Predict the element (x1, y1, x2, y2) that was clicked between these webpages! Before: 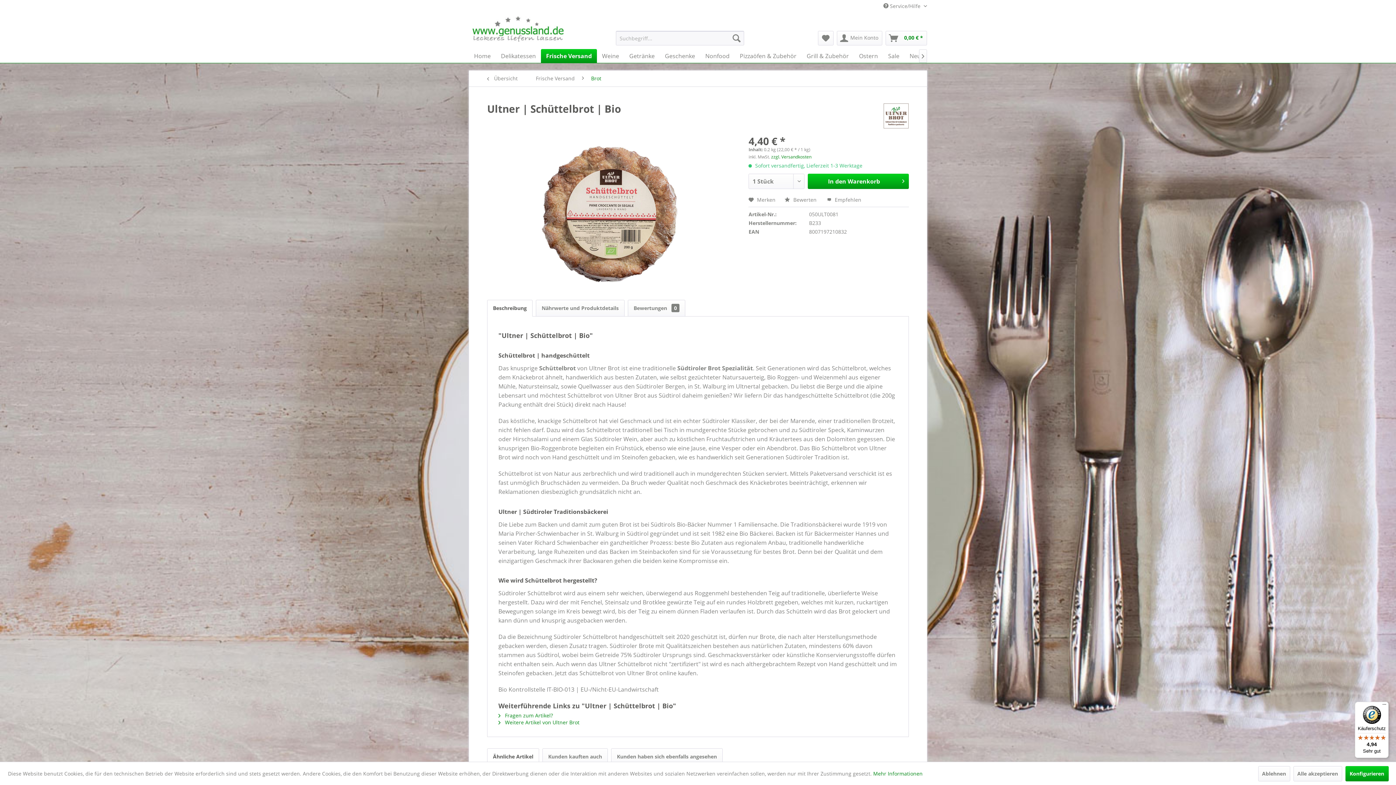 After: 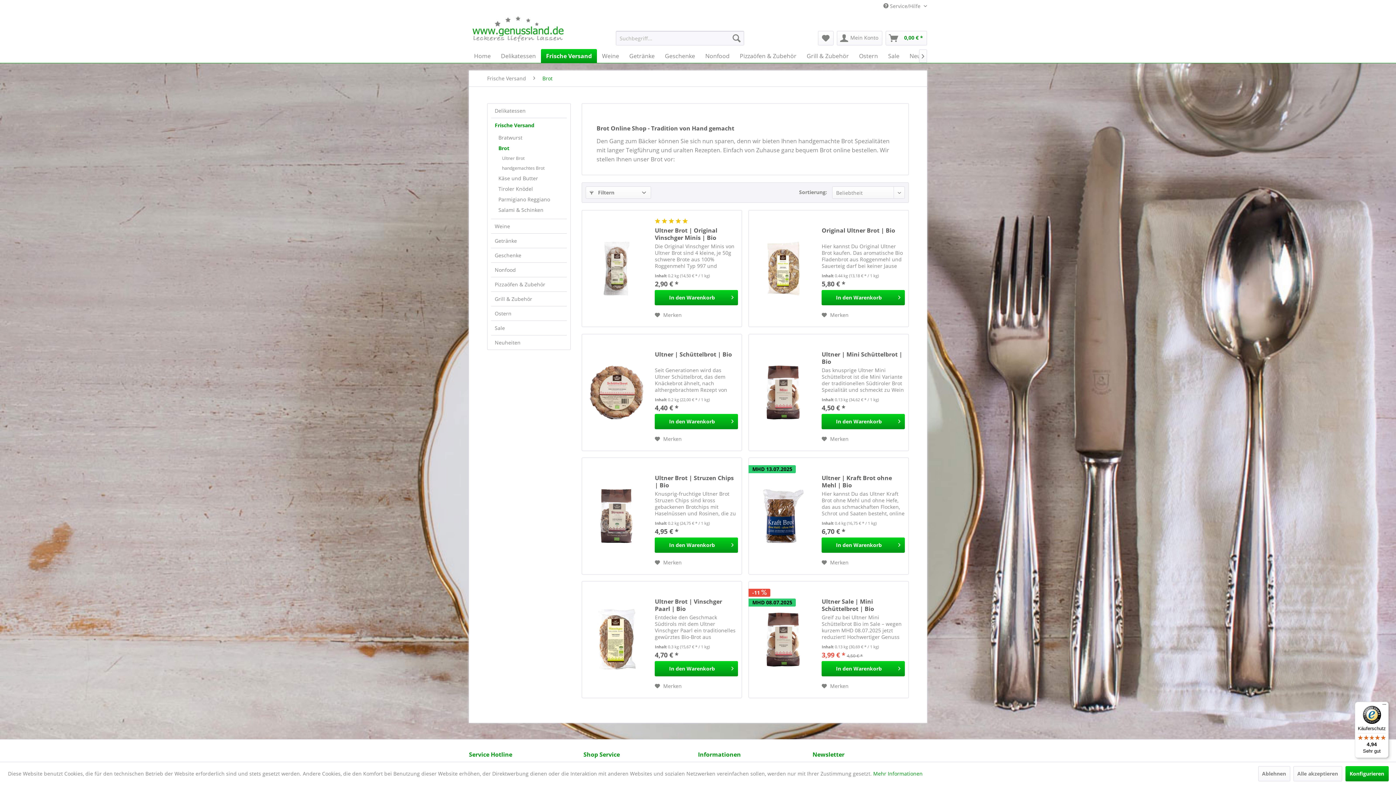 Action: label:  Übersicht bbox: (483, 70, 528, 86)